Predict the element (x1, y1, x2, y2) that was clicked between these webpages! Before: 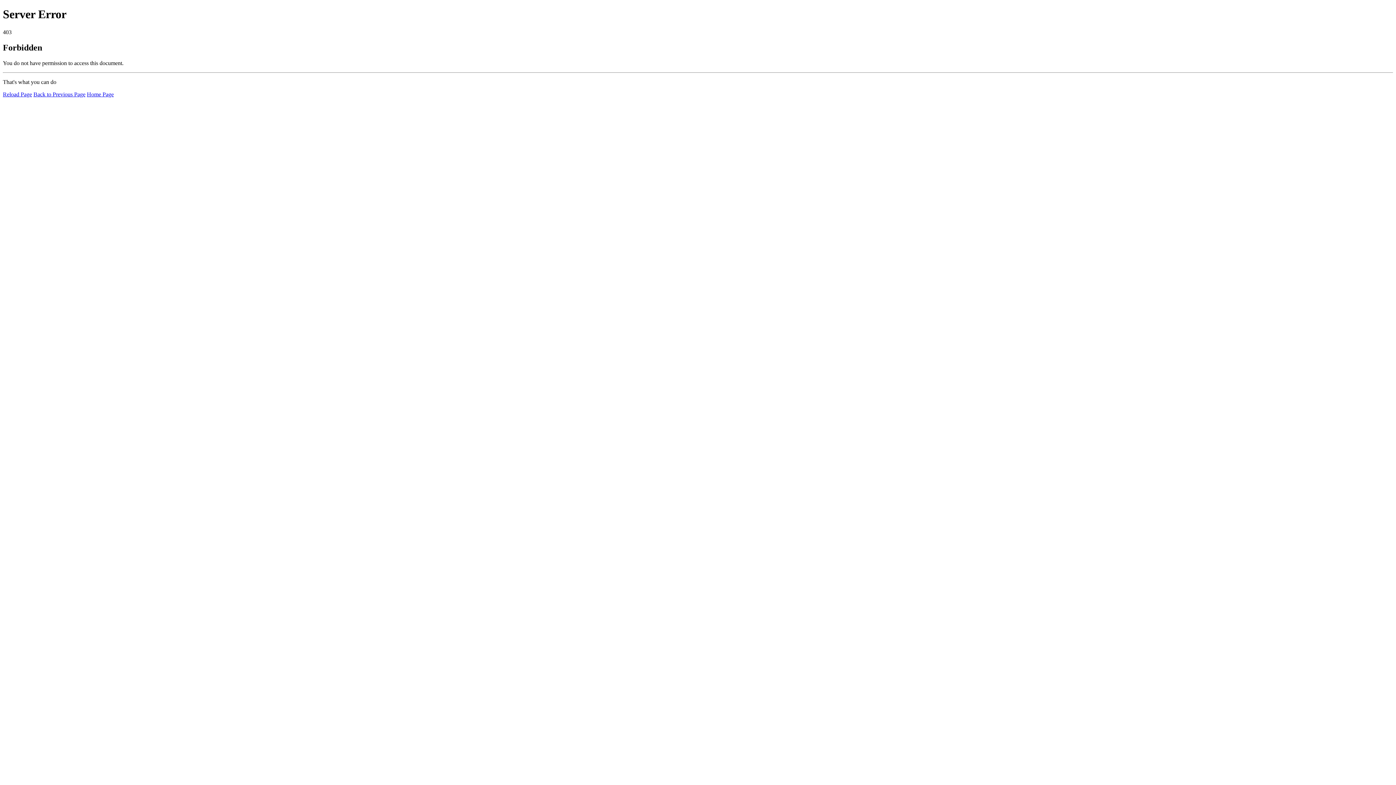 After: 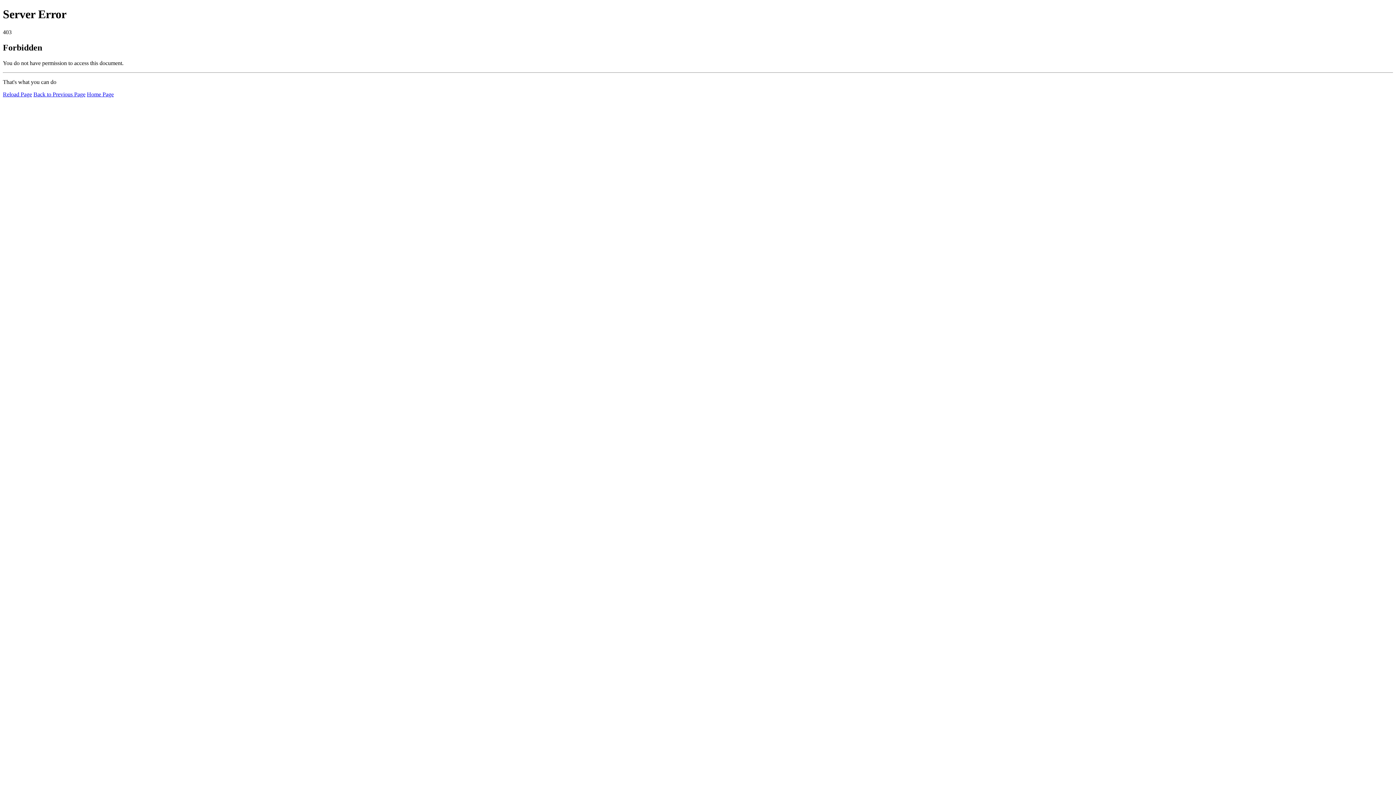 Action: label: Reload Page bbox: (2, 91, 32, 97)